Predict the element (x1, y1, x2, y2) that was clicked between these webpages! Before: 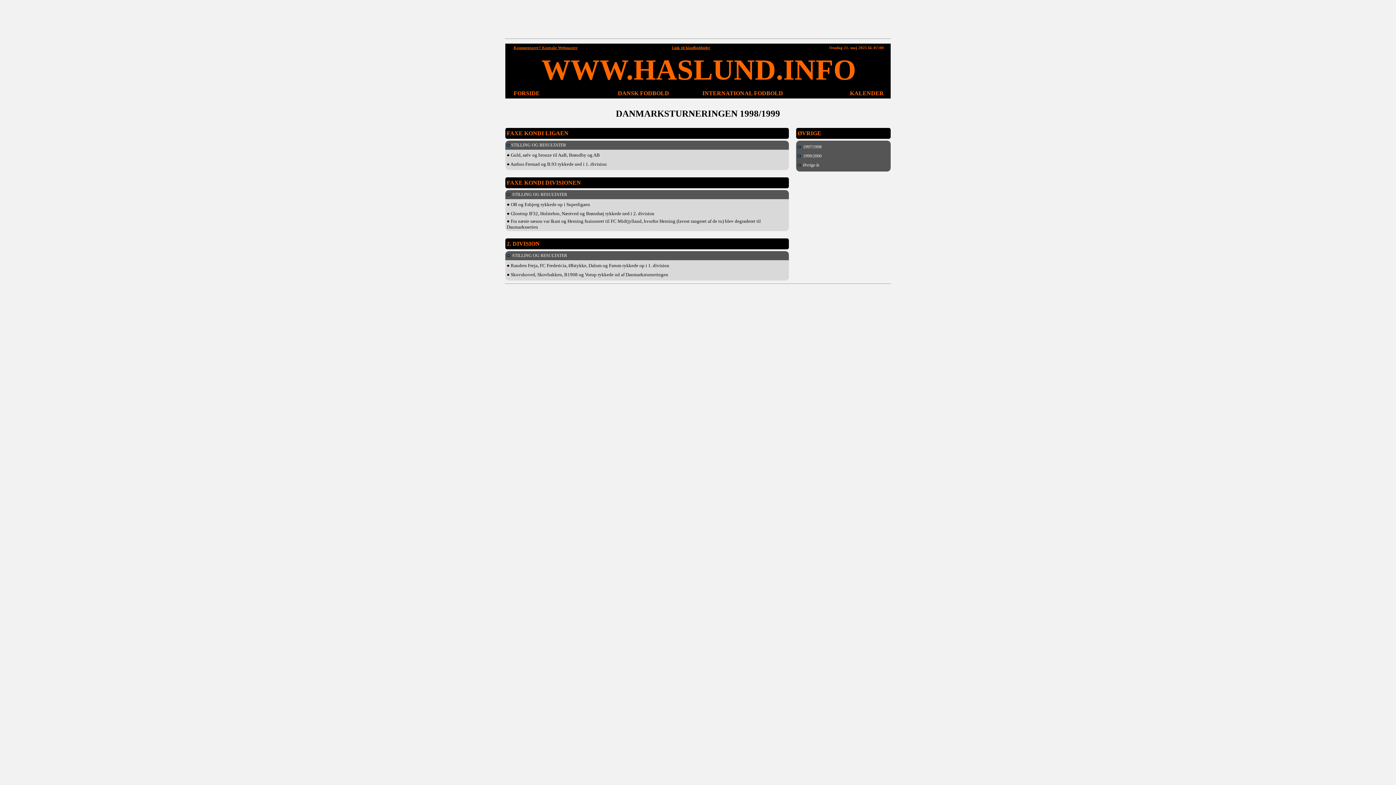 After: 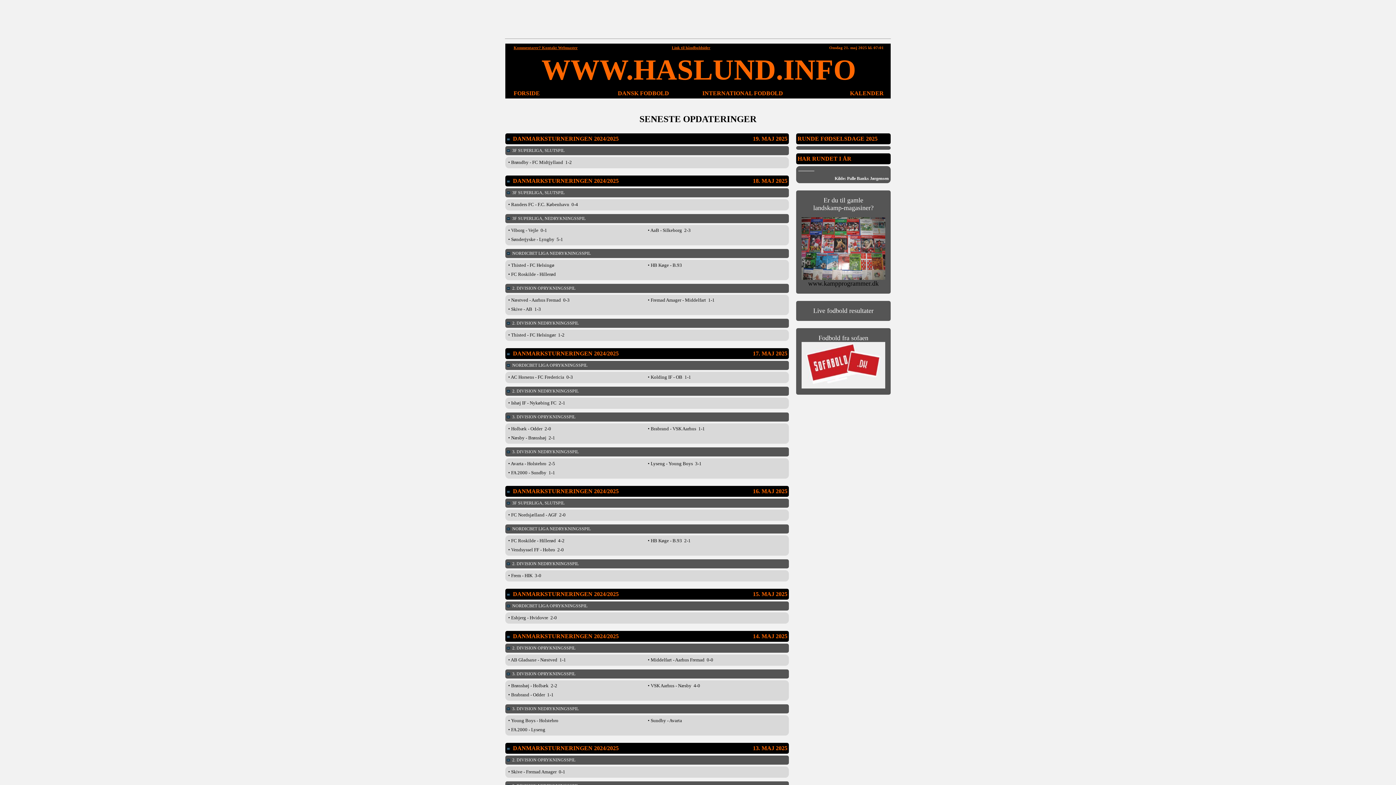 Action: bbox: (513, 90, 540, 96) label: FORSIDE